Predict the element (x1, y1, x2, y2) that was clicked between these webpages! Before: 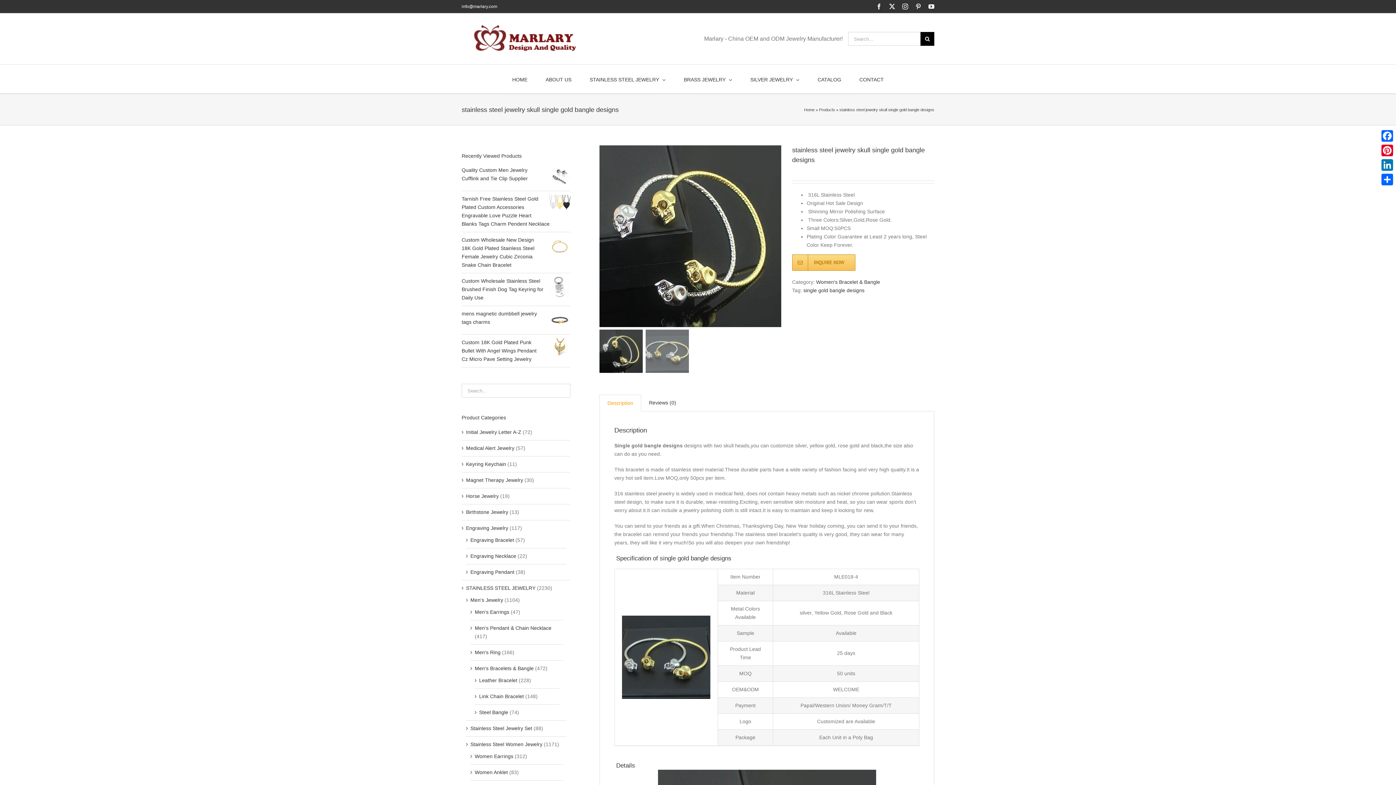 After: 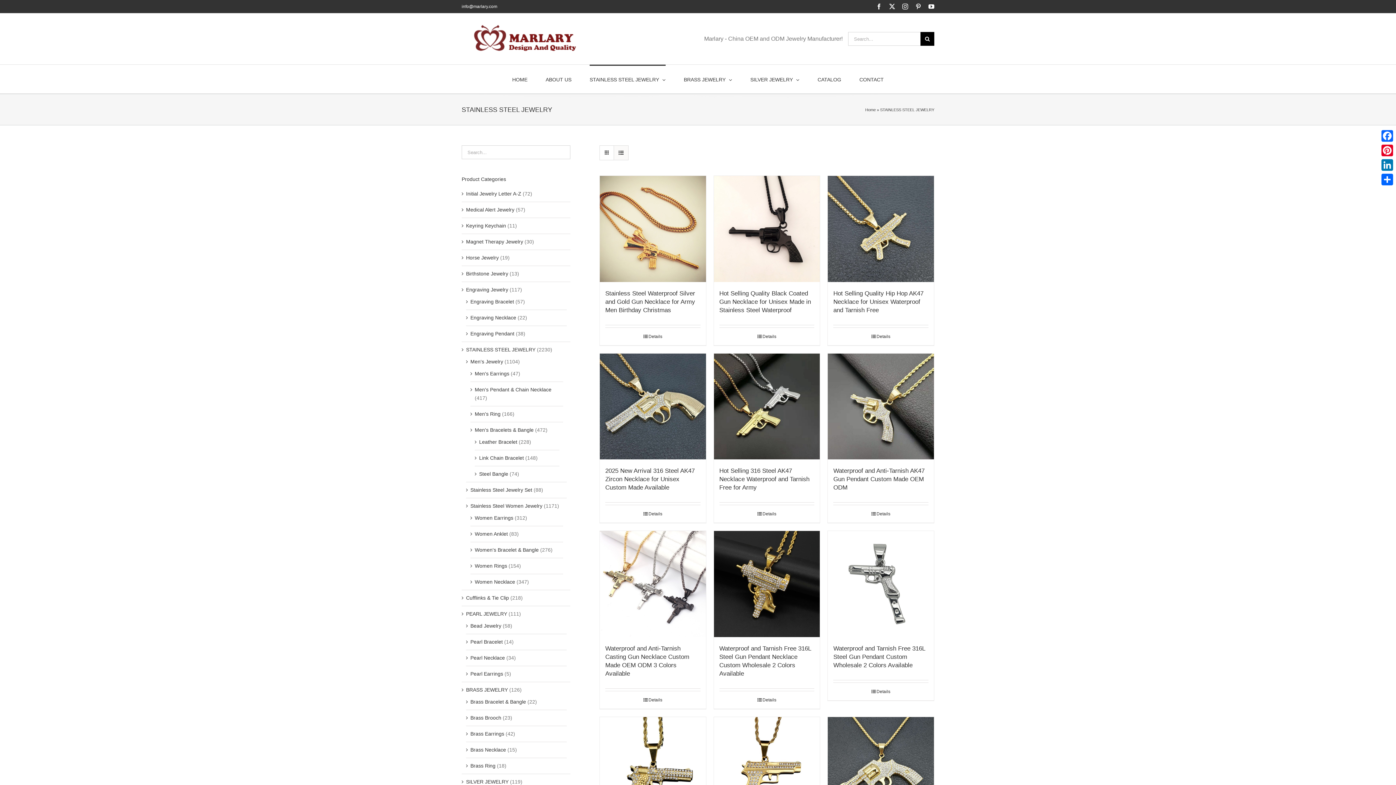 Action: bbox: (589, 64, 665, 93) label: STAINLESS STEEL JEWELRY